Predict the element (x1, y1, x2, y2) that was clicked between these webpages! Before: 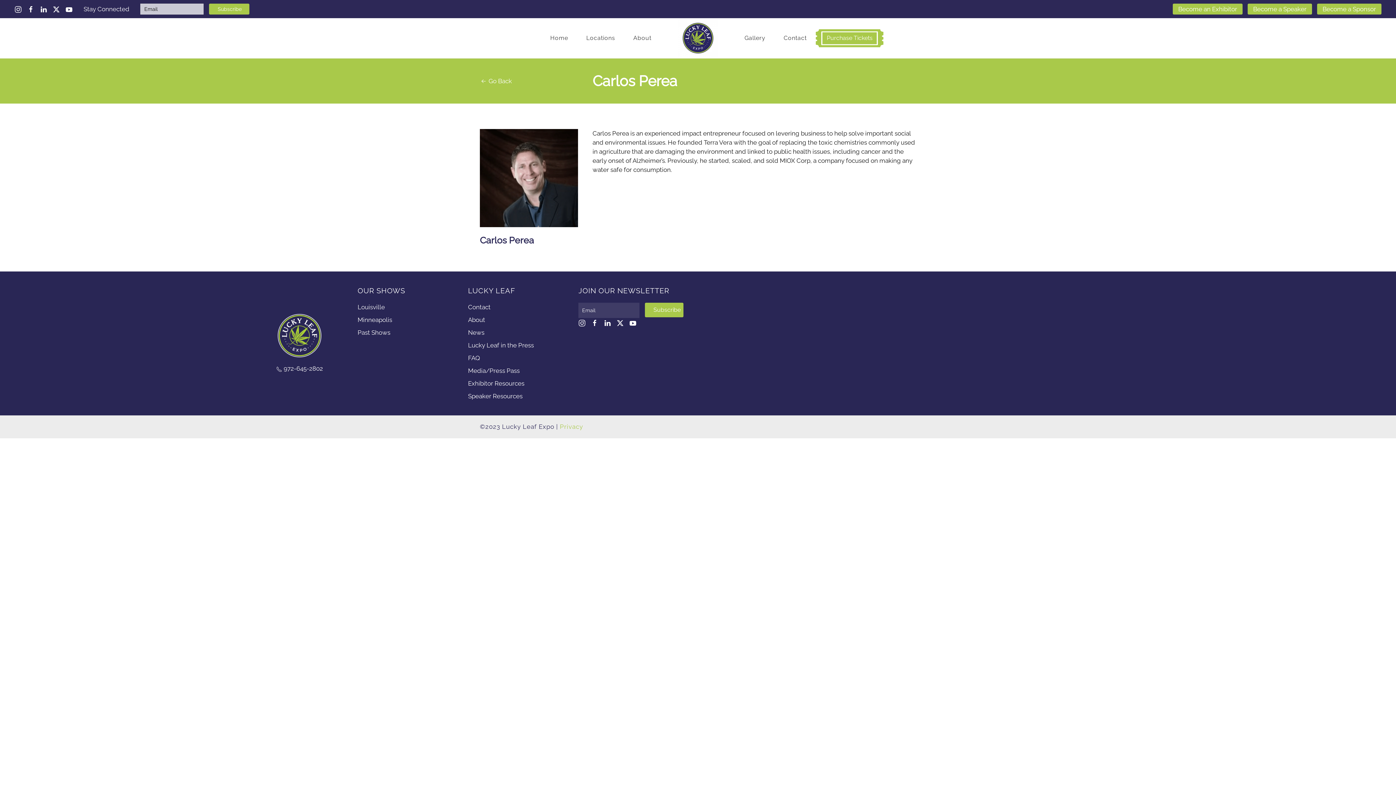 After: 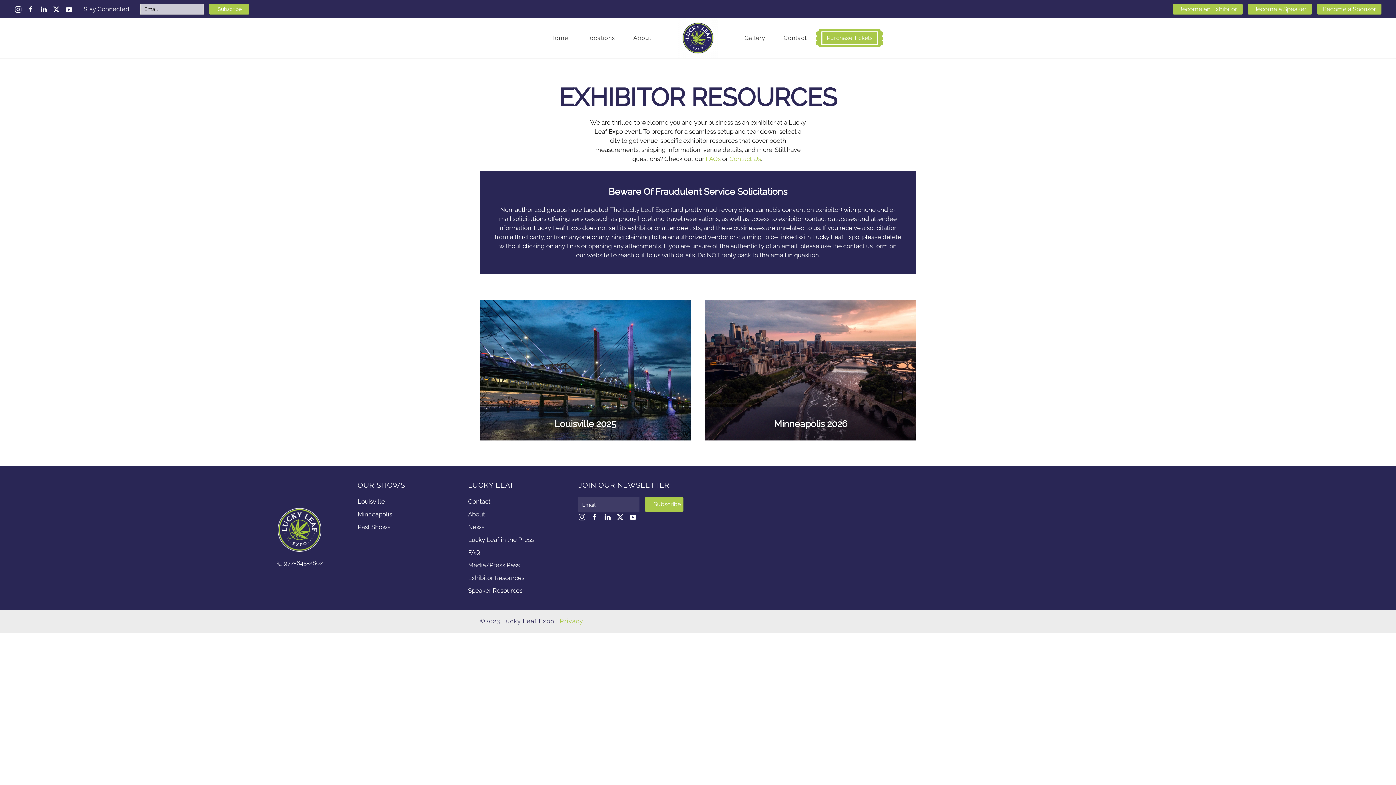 Action: bbox: (468, 380, 524, 387) label: Exhibitor Resources